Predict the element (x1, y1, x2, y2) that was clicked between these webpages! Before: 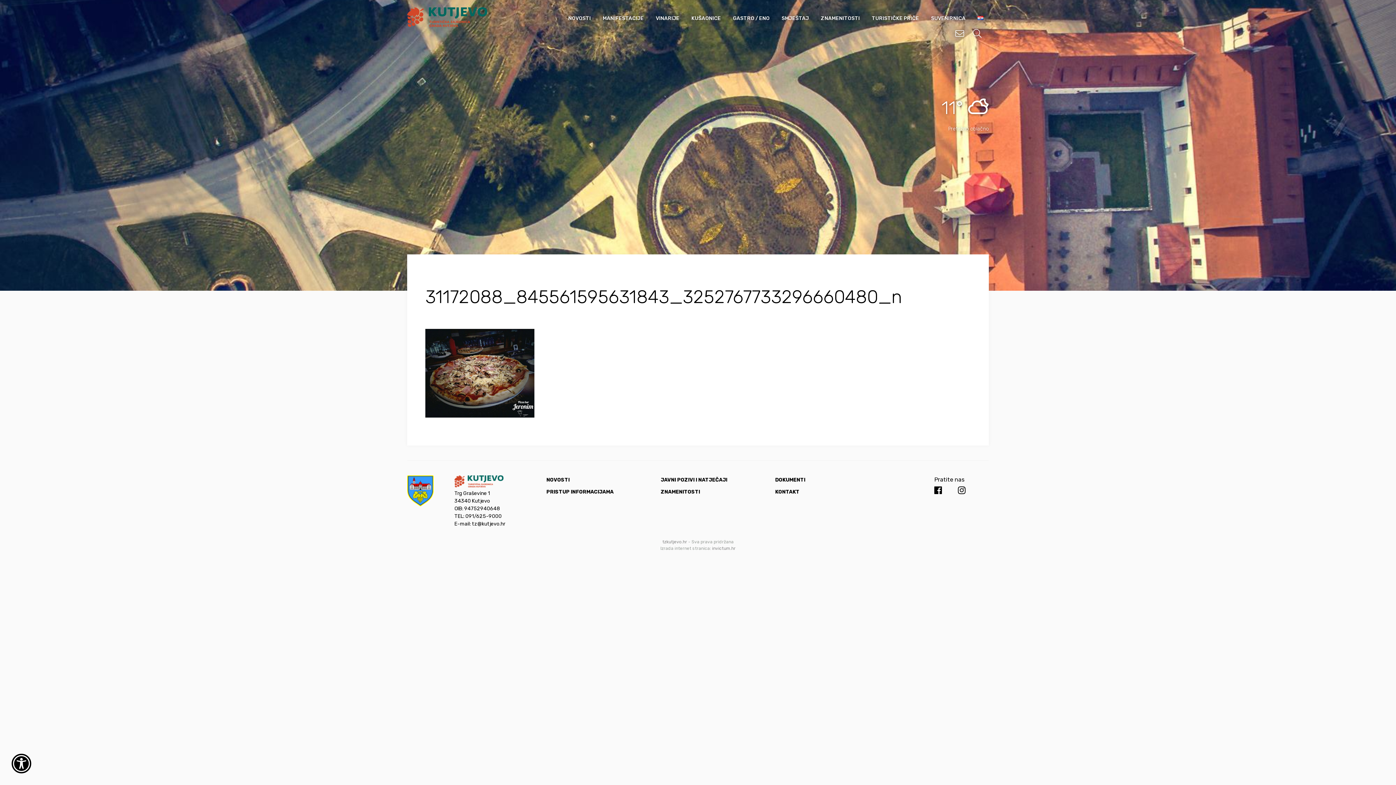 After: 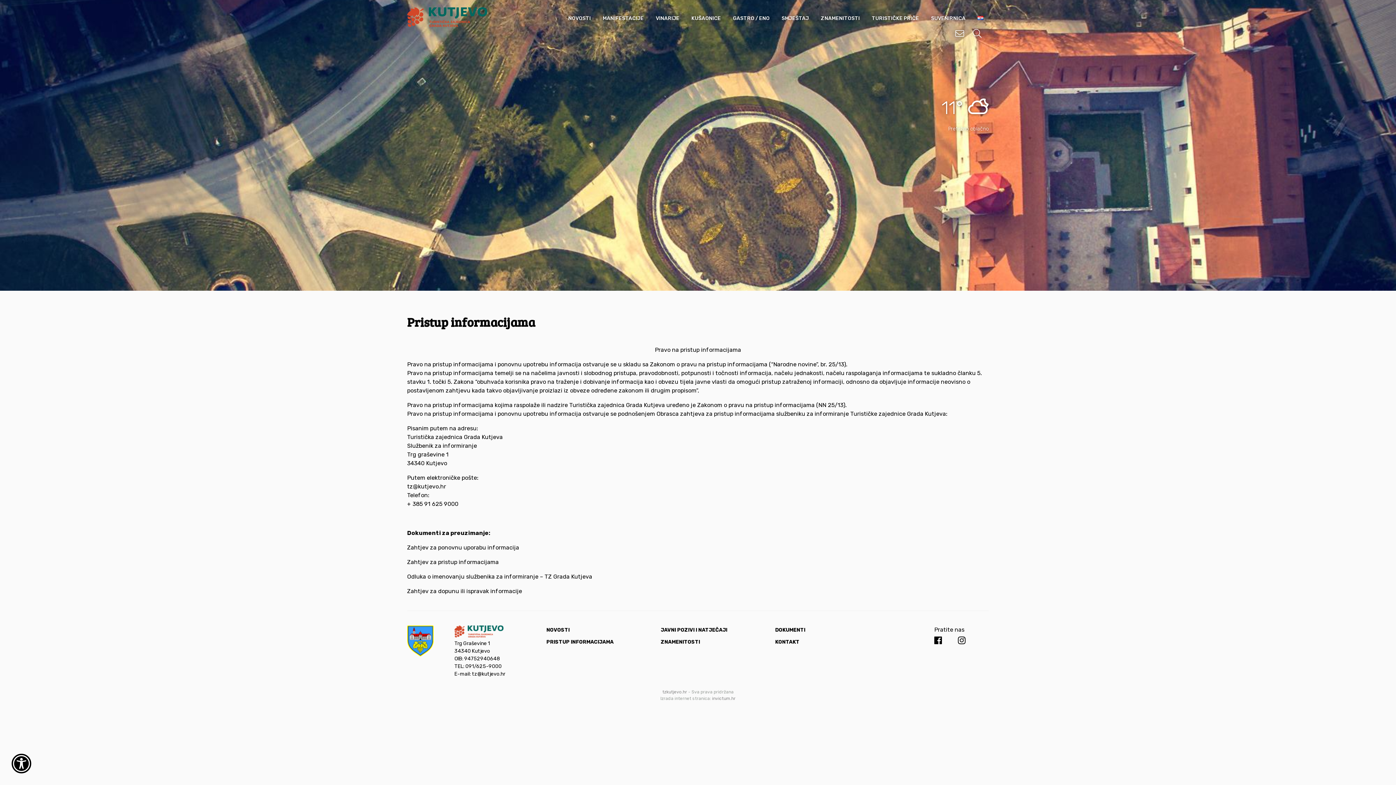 Action: bbox: (546, 488, 659, 496) label: PRISTUP INFORMACIJAMA